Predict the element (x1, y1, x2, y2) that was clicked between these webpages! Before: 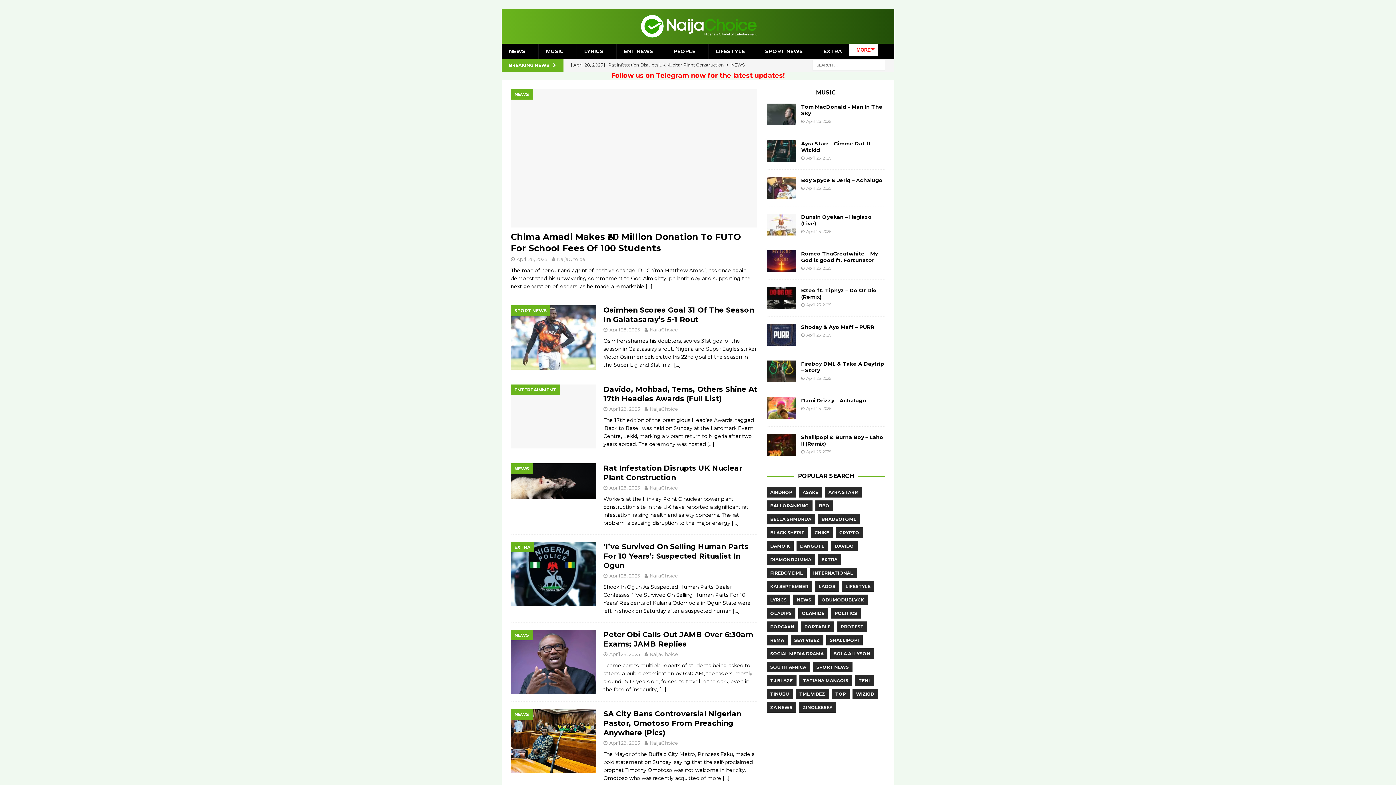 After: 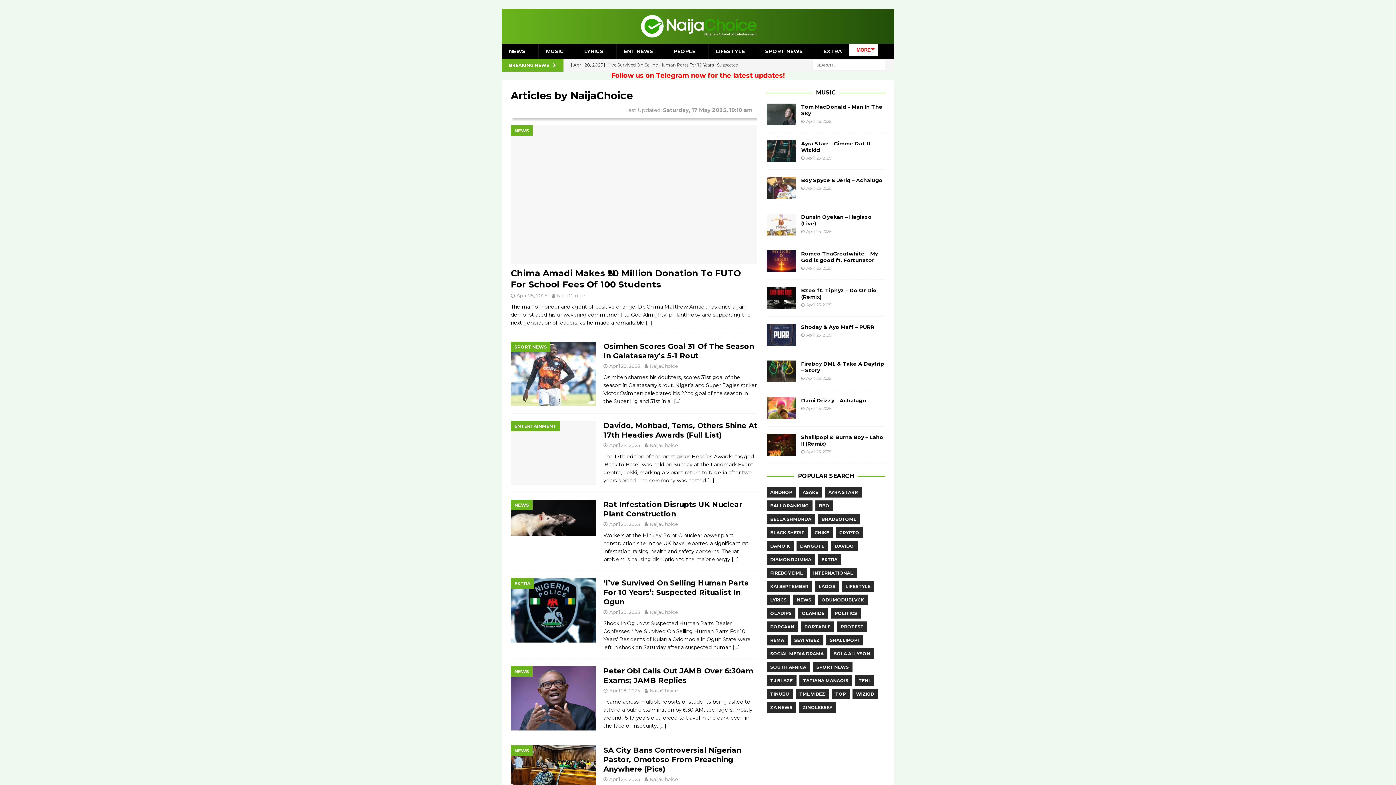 Action: label: NaijaChoice bbox: (649, 485, 678, 491)